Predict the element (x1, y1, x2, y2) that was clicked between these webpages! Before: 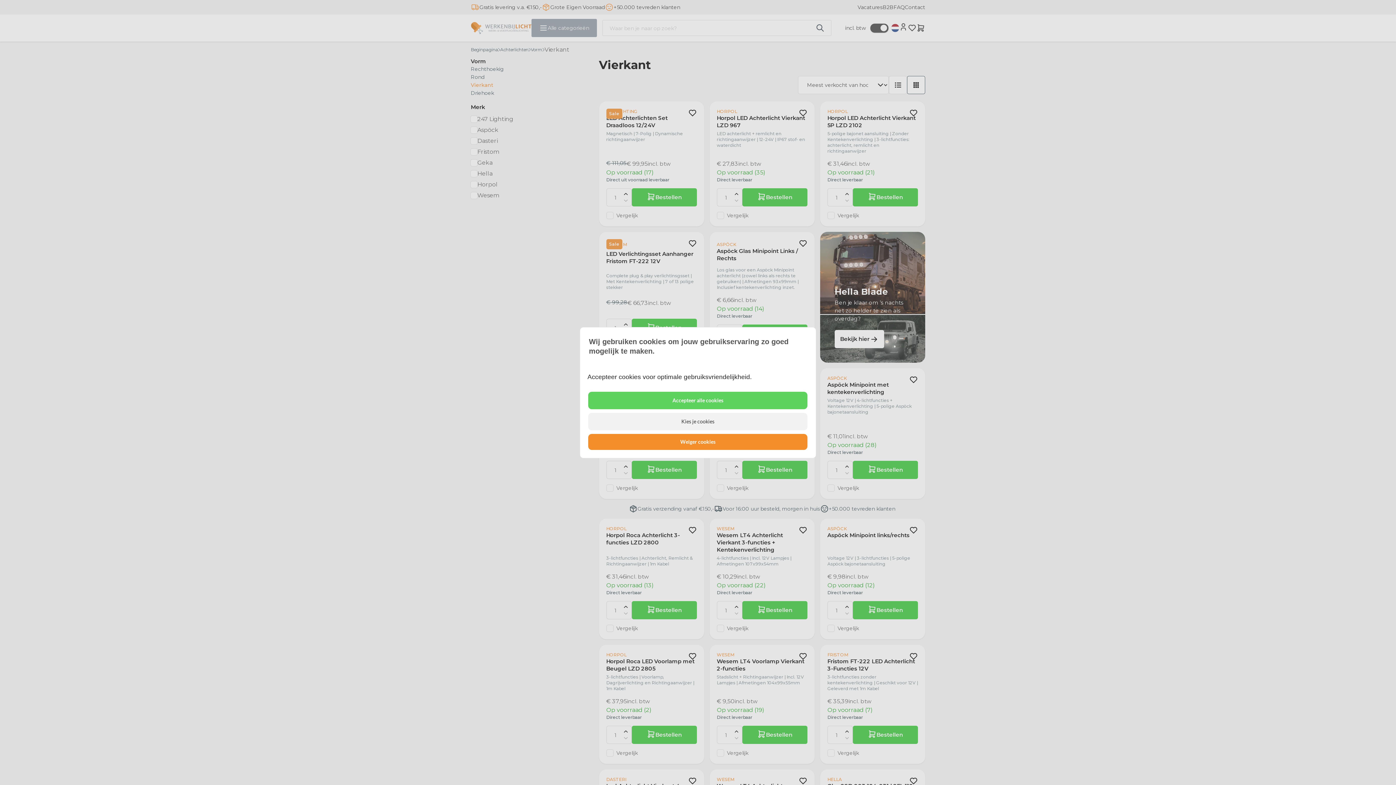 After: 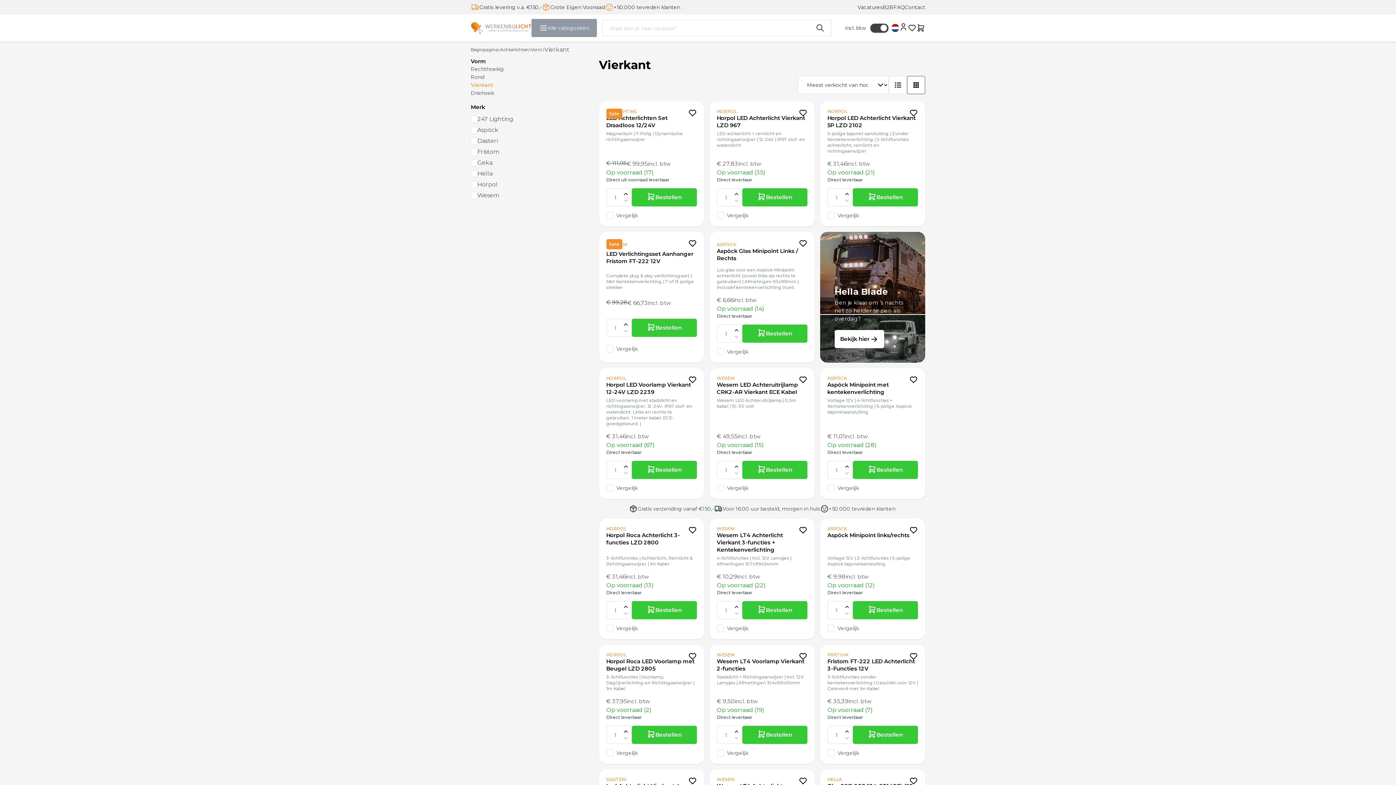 Action: bbox: (588, 392, 807, 409) label: Accepteer alle cookies